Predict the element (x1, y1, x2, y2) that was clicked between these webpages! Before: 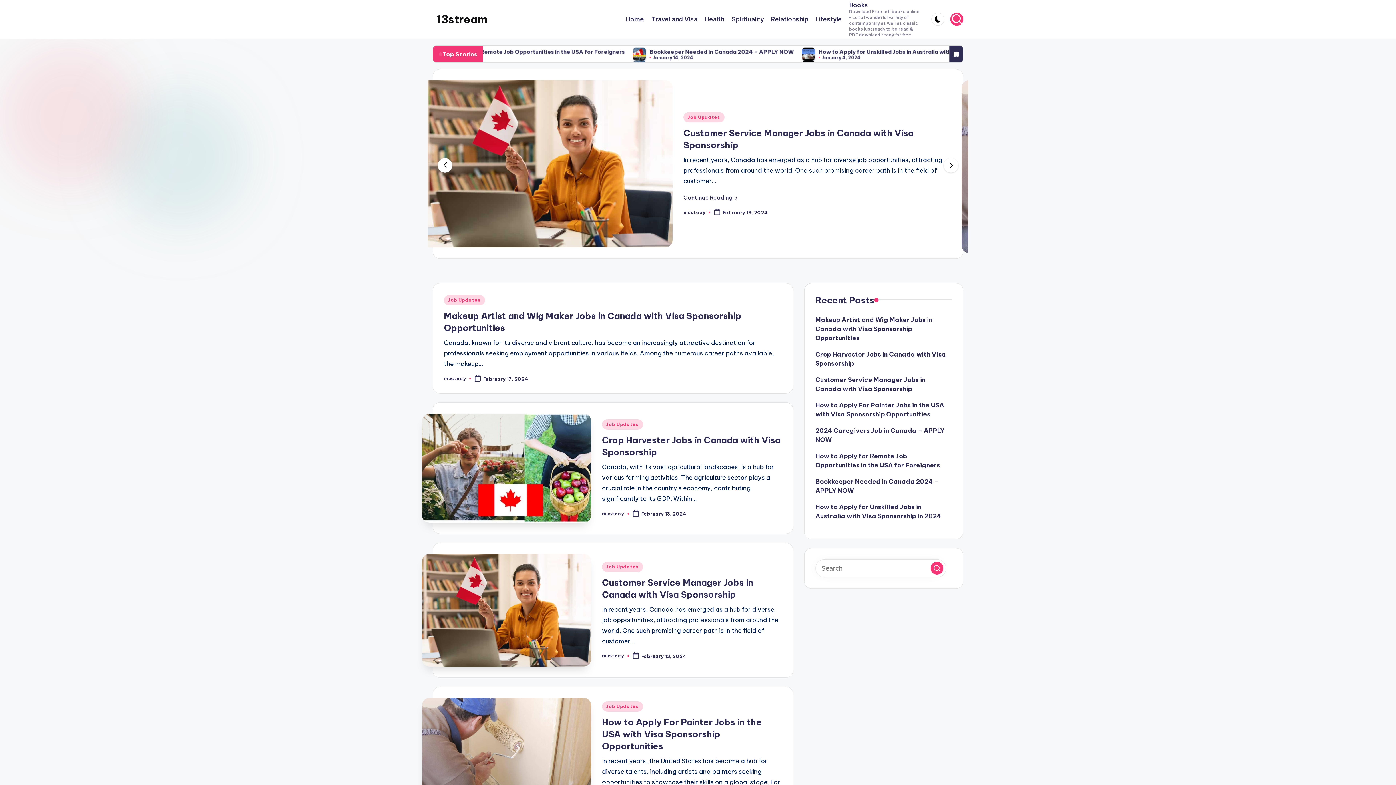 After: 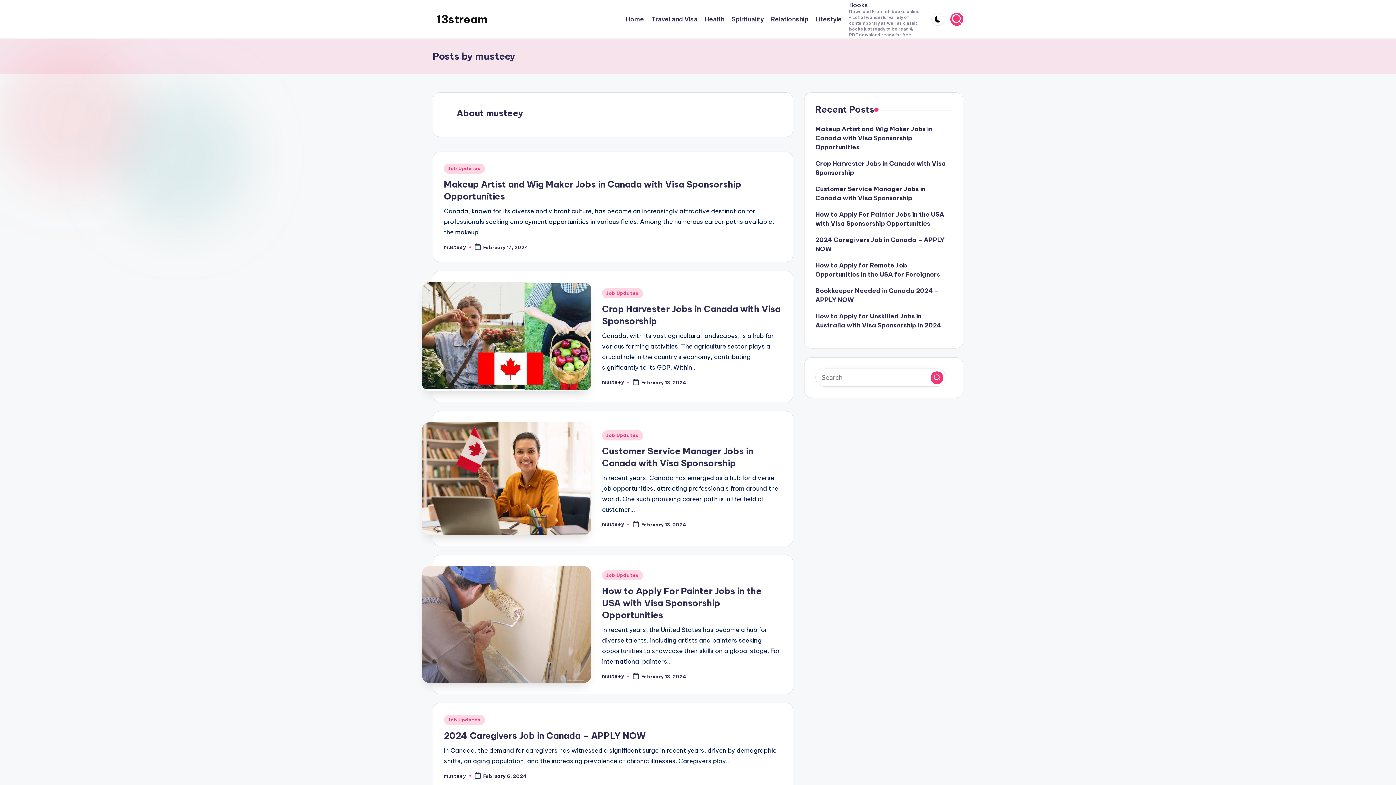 Action: label: musteey bbox: (602, 452, 624, 458)